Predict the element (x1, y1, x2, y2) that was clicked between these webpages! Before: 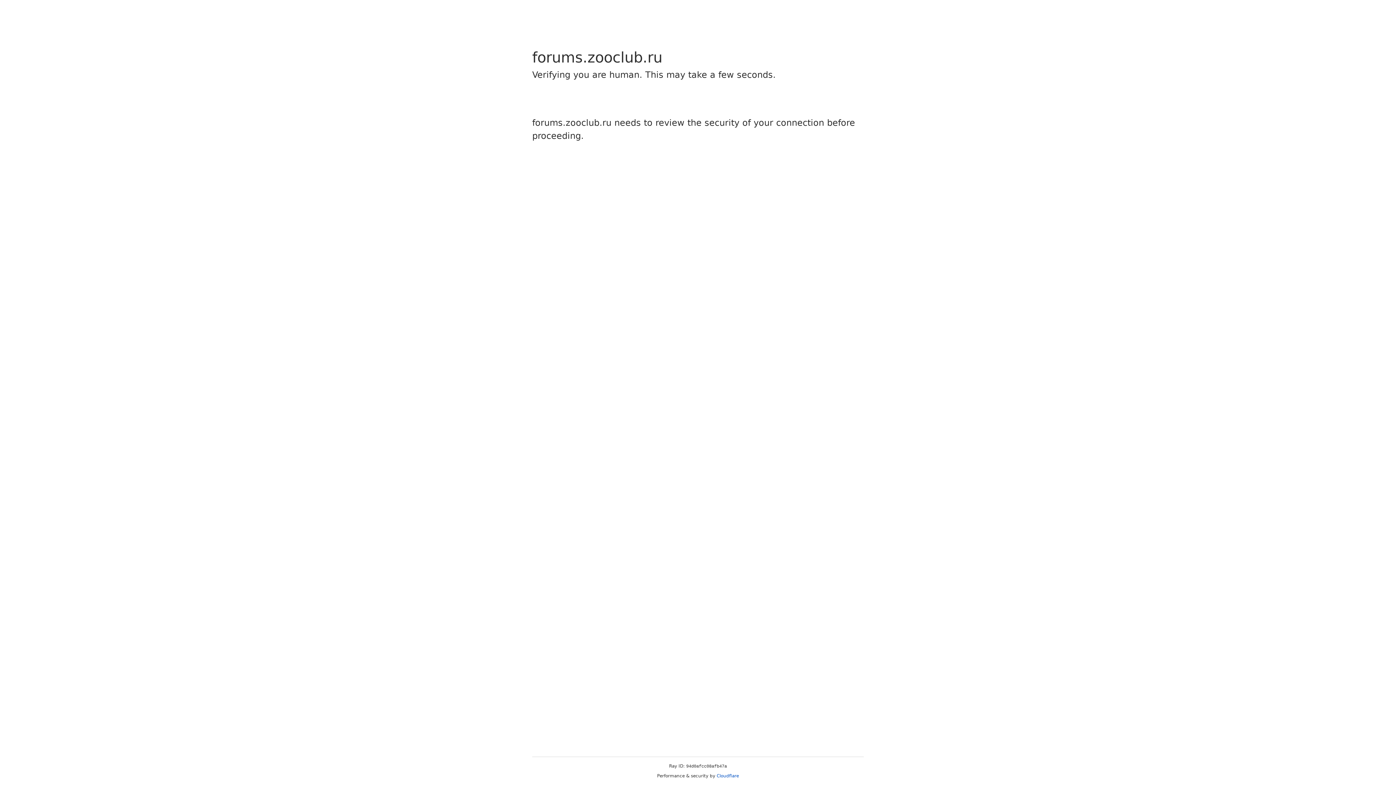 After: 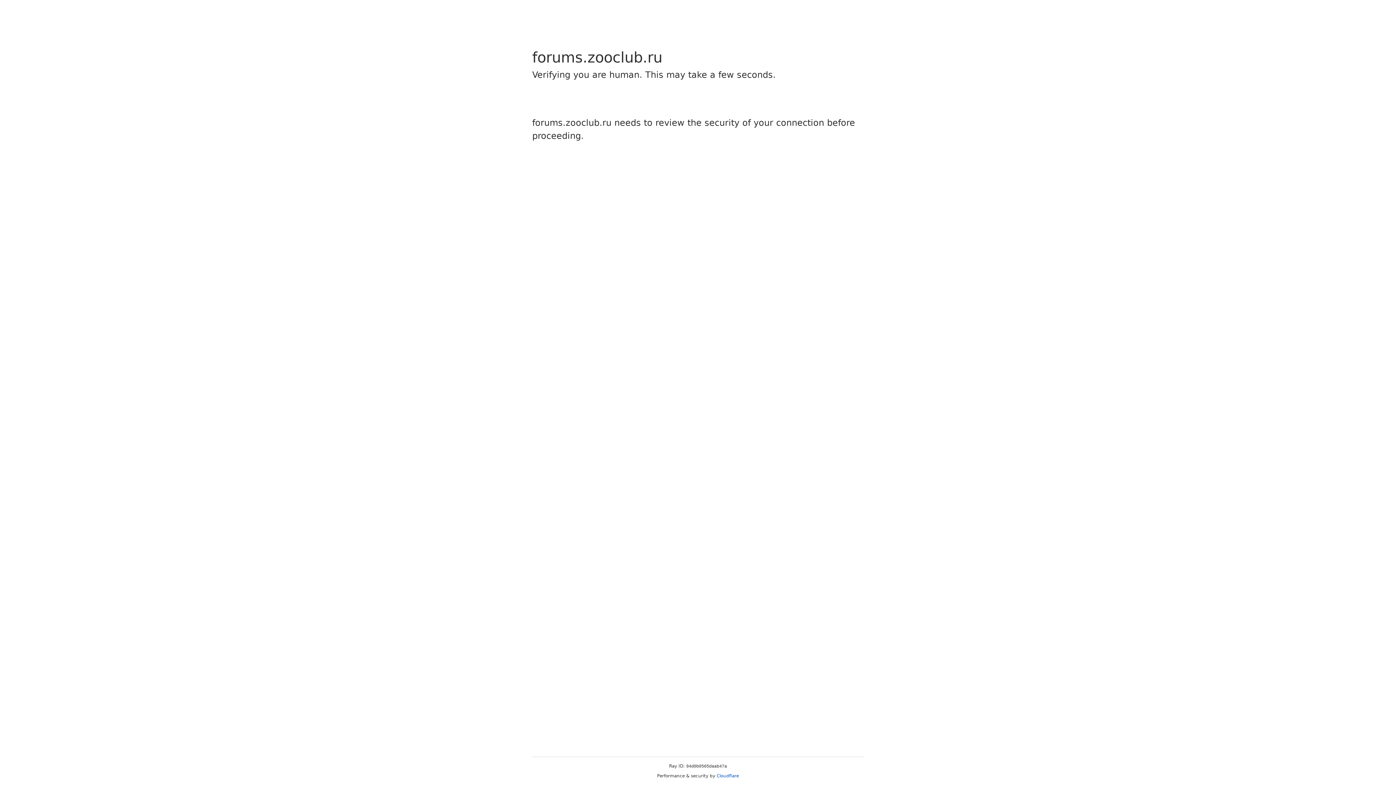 Action: label: Cloudflare bbox: (716, 773, 739, 778)